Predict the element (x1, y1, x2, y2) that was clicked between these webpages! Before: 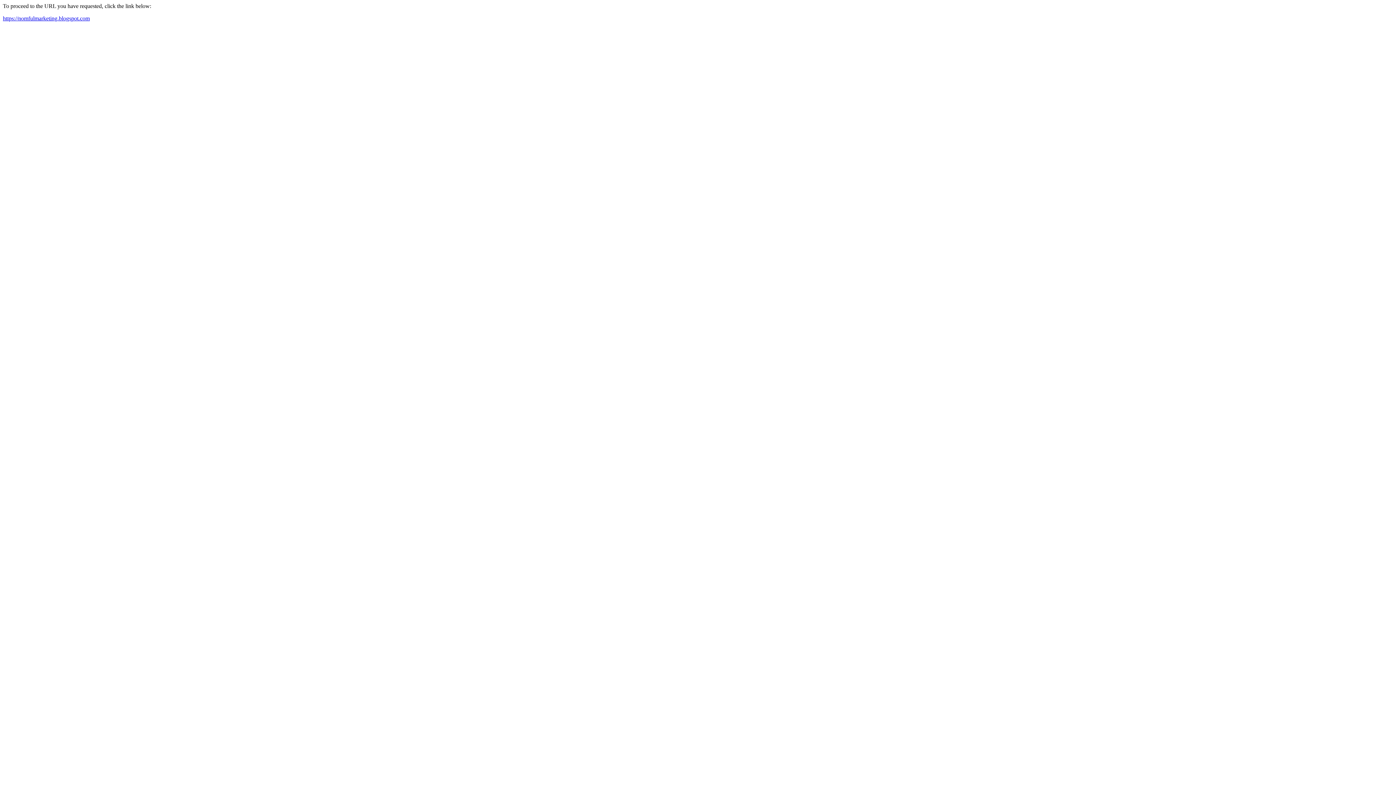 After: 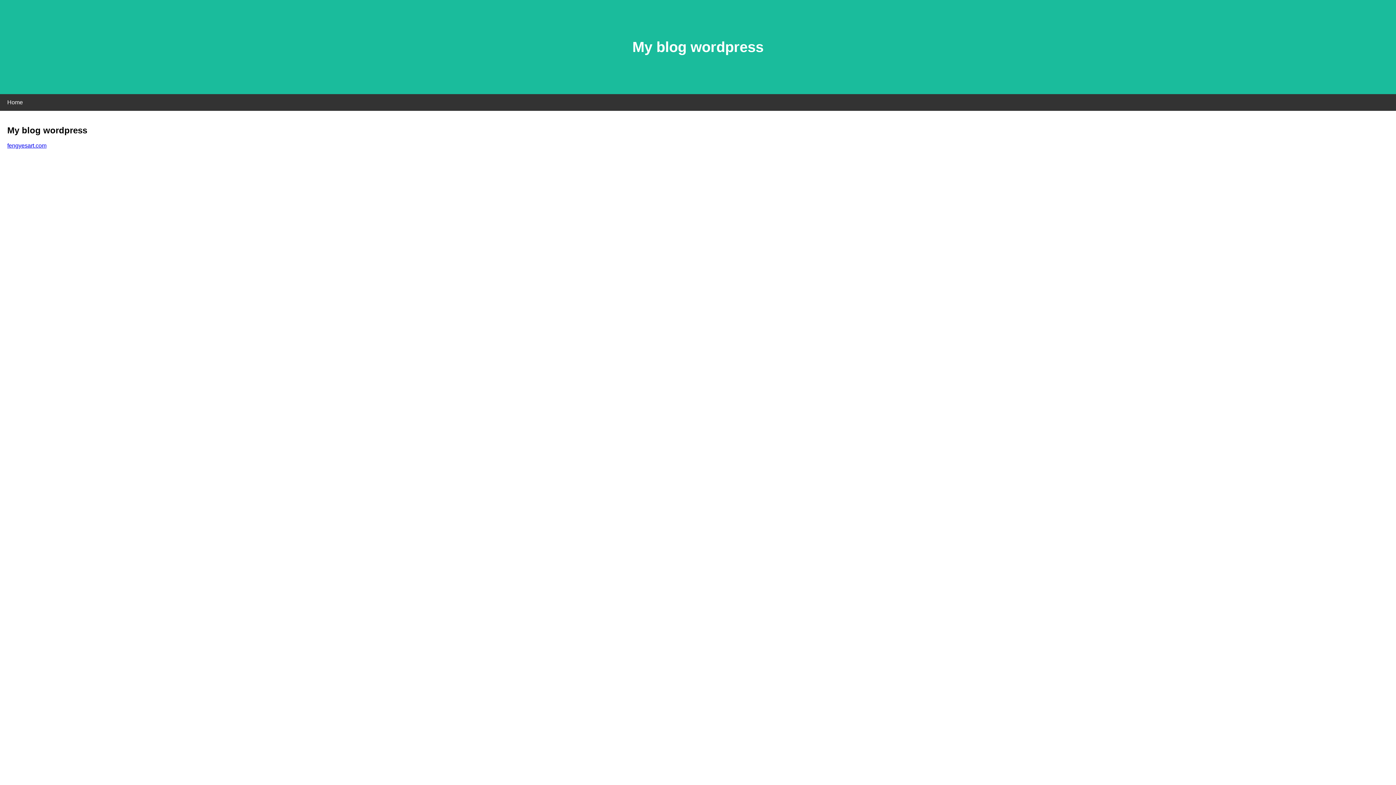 Action: label: https://nomfulmarketing.blogspot.com bbox: (2, 15, 89, 21)